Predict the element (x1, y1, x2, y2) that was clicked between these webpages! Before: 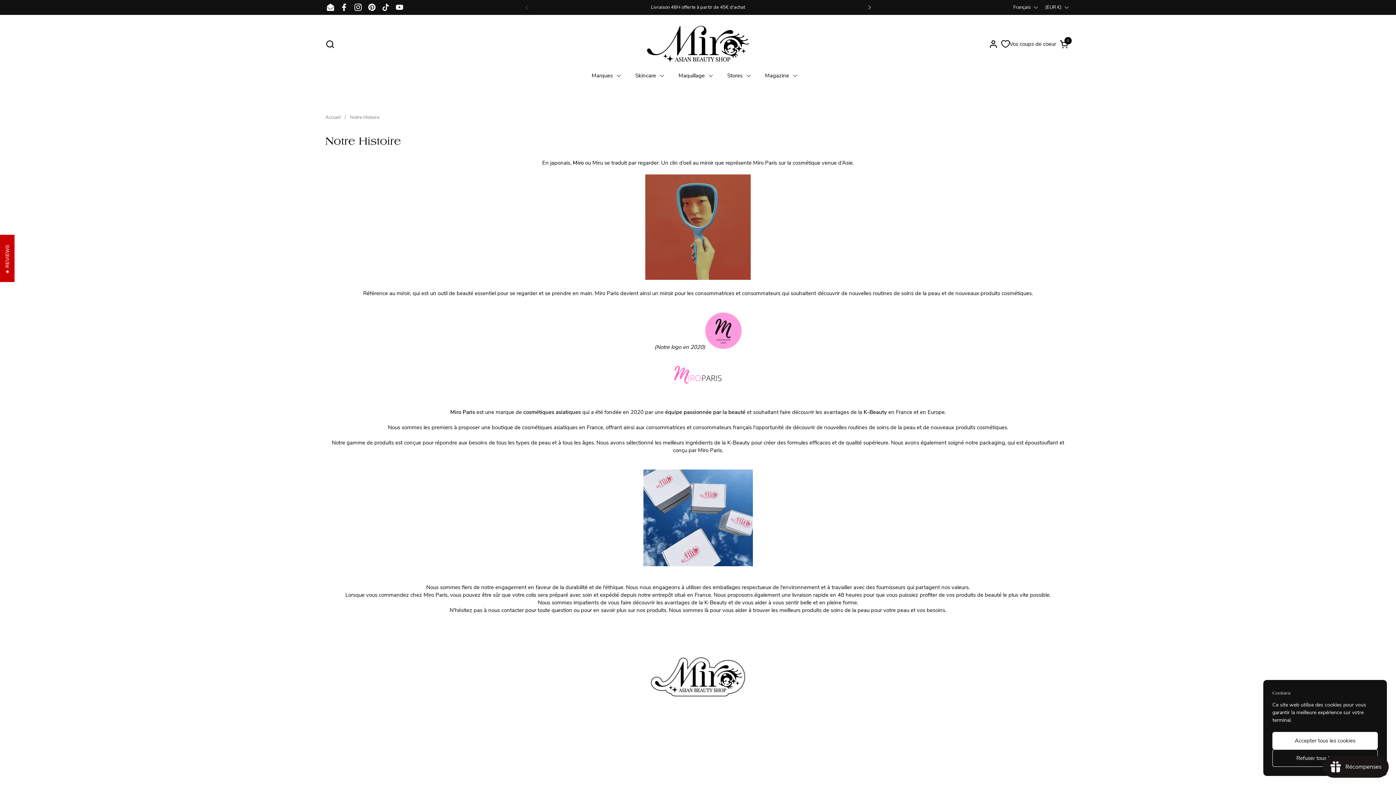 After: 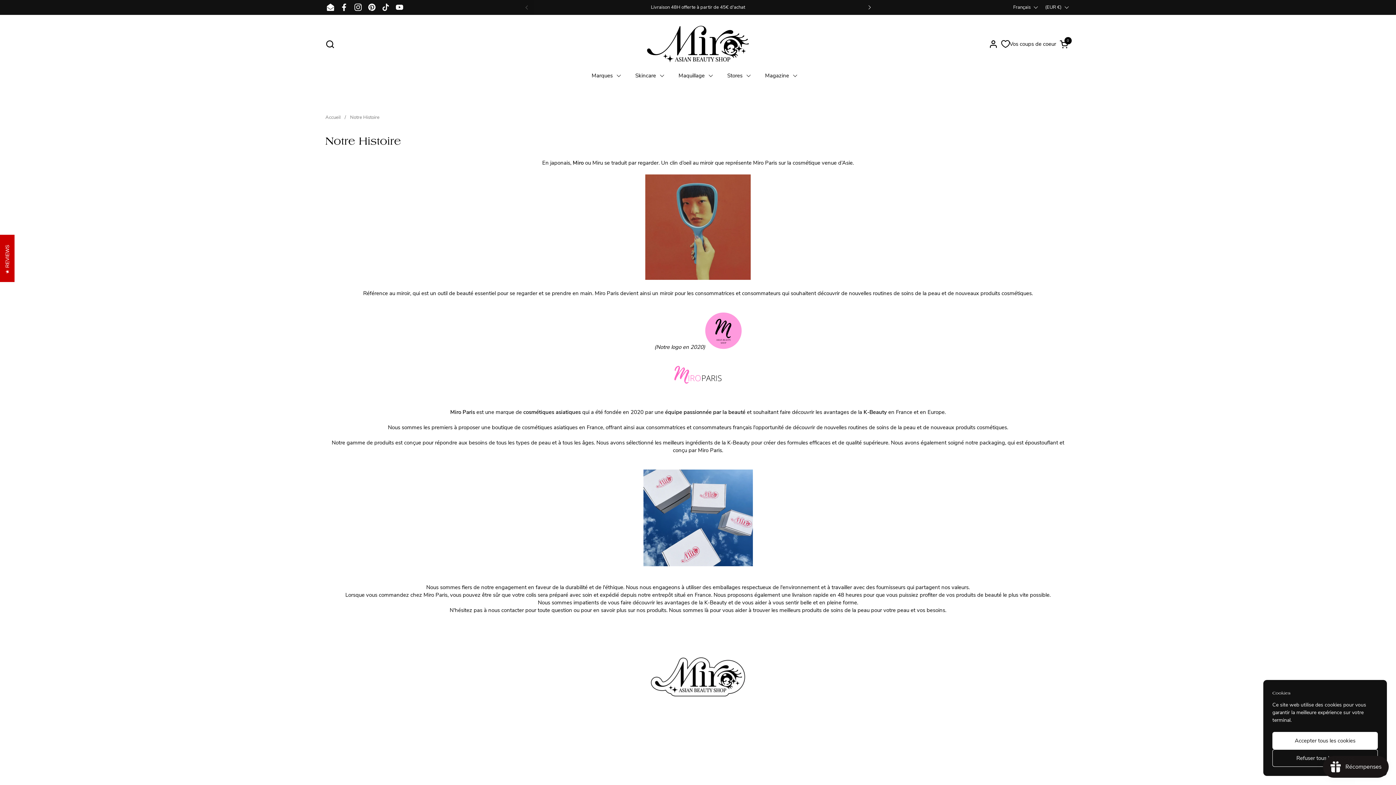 Action: bbox: (337, 0, 351, 14) label: Facebook